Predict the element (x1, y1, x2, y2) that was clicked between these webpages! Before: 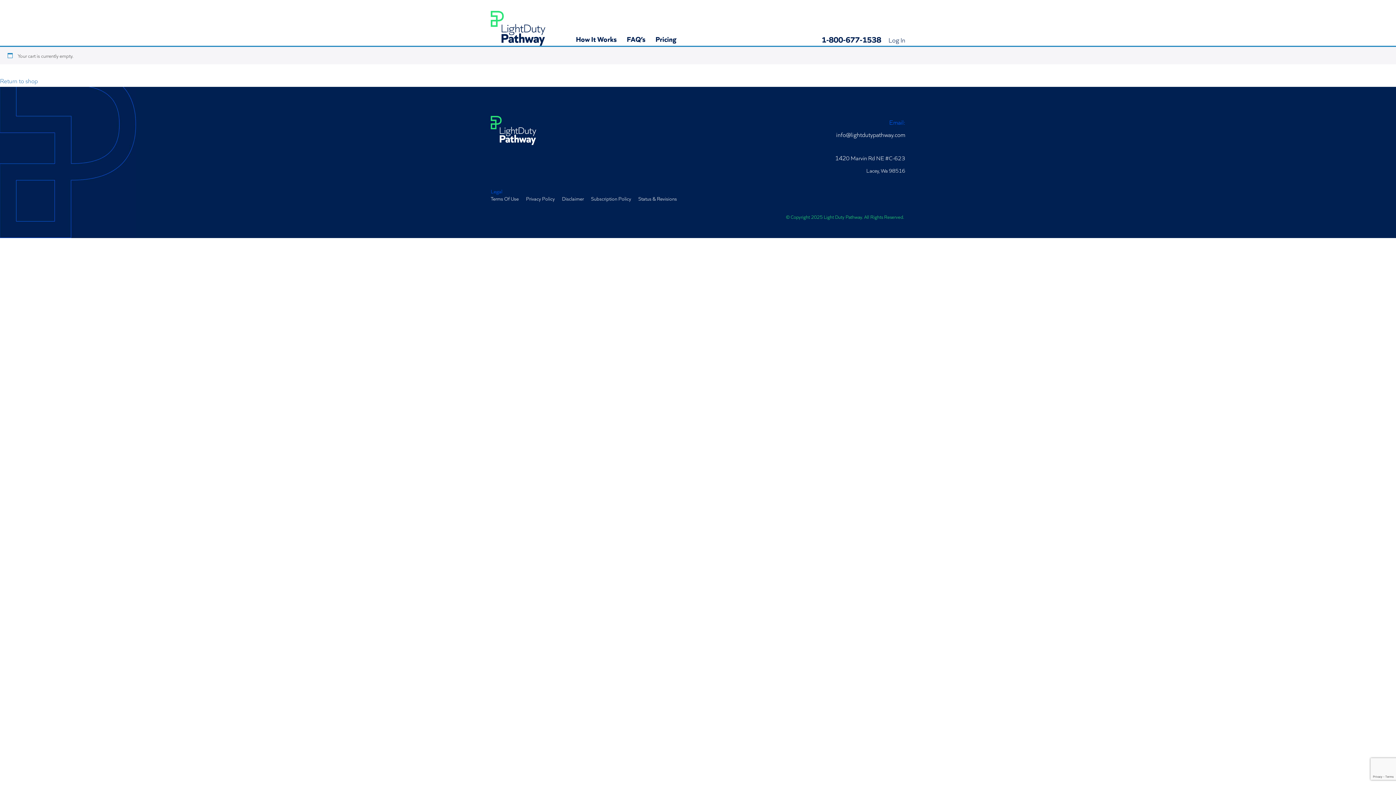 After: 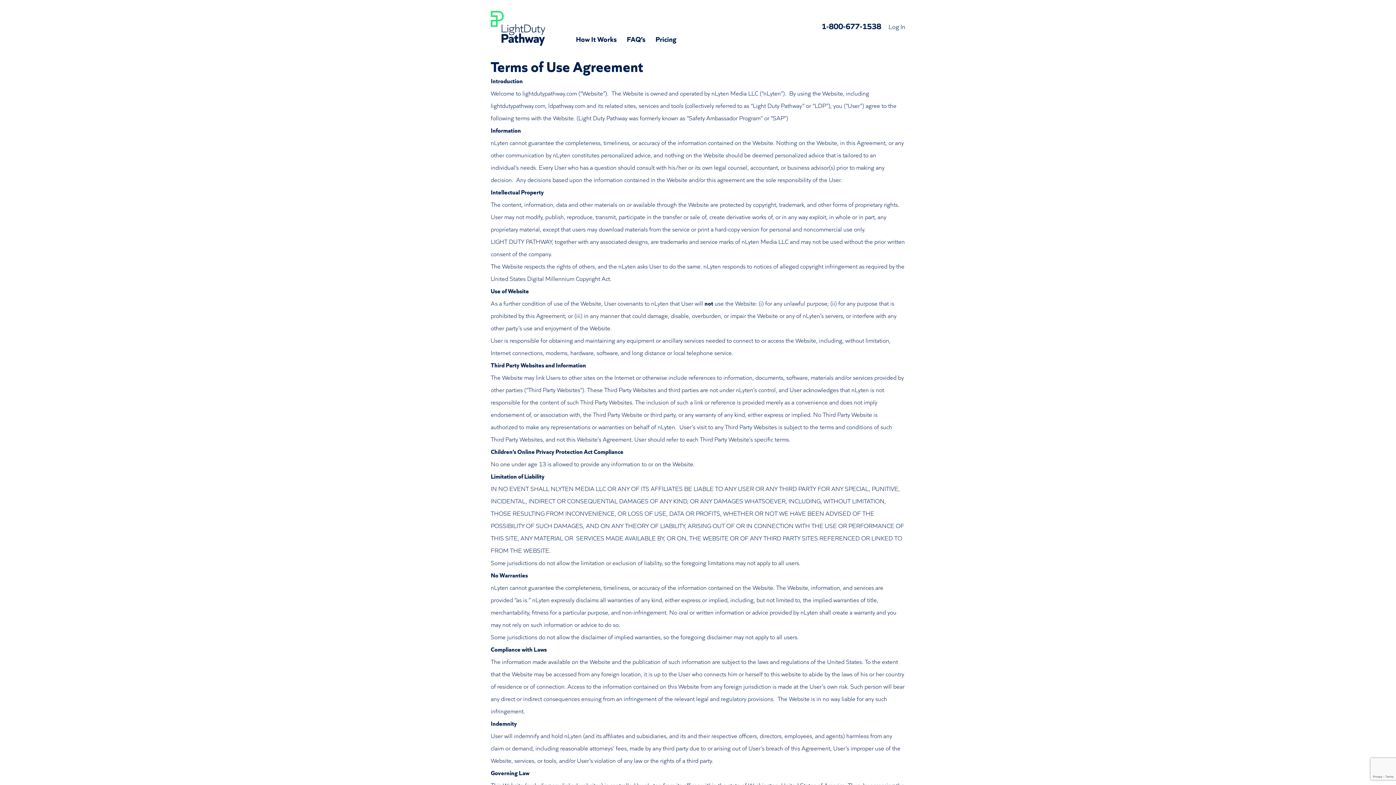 Action: label: Terms Of Use bbox: (490, 194, 518, 202)